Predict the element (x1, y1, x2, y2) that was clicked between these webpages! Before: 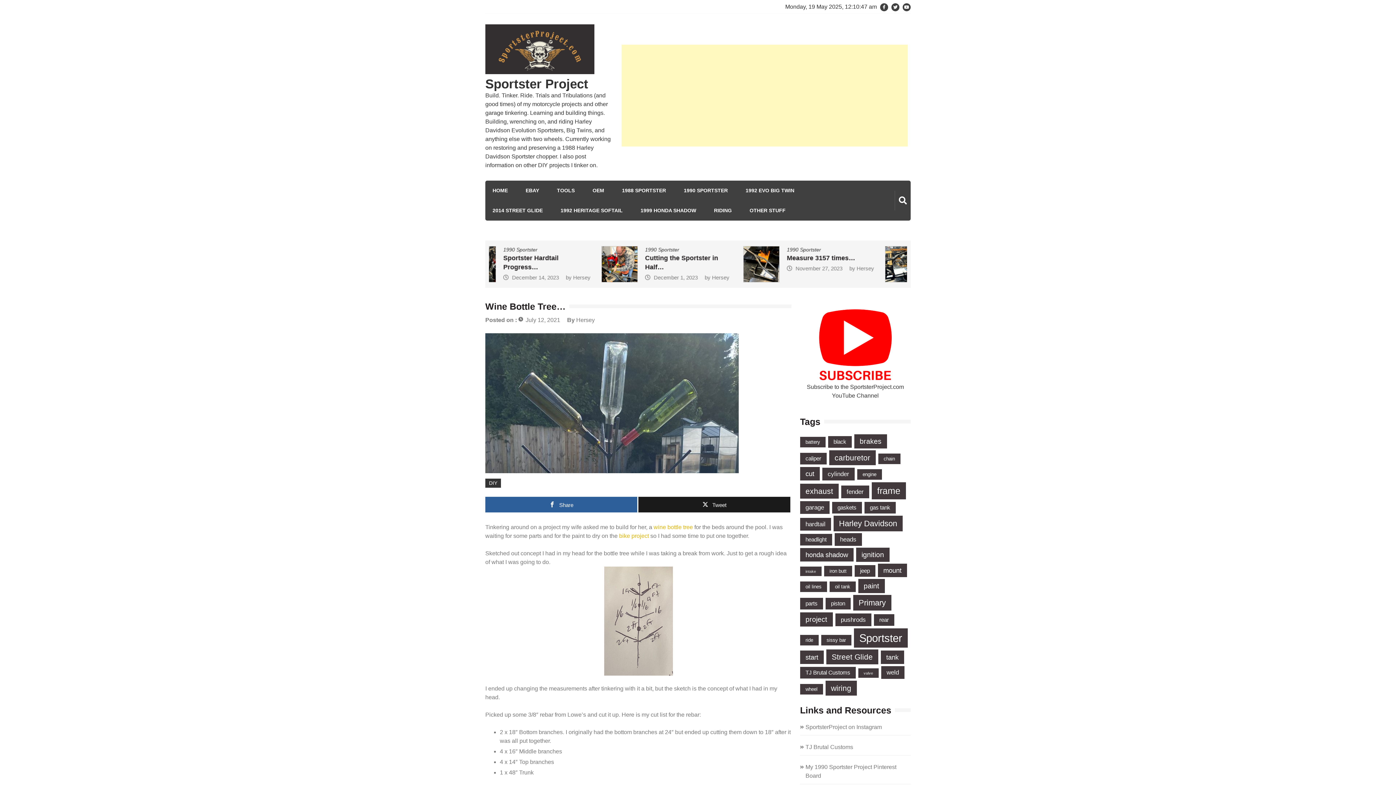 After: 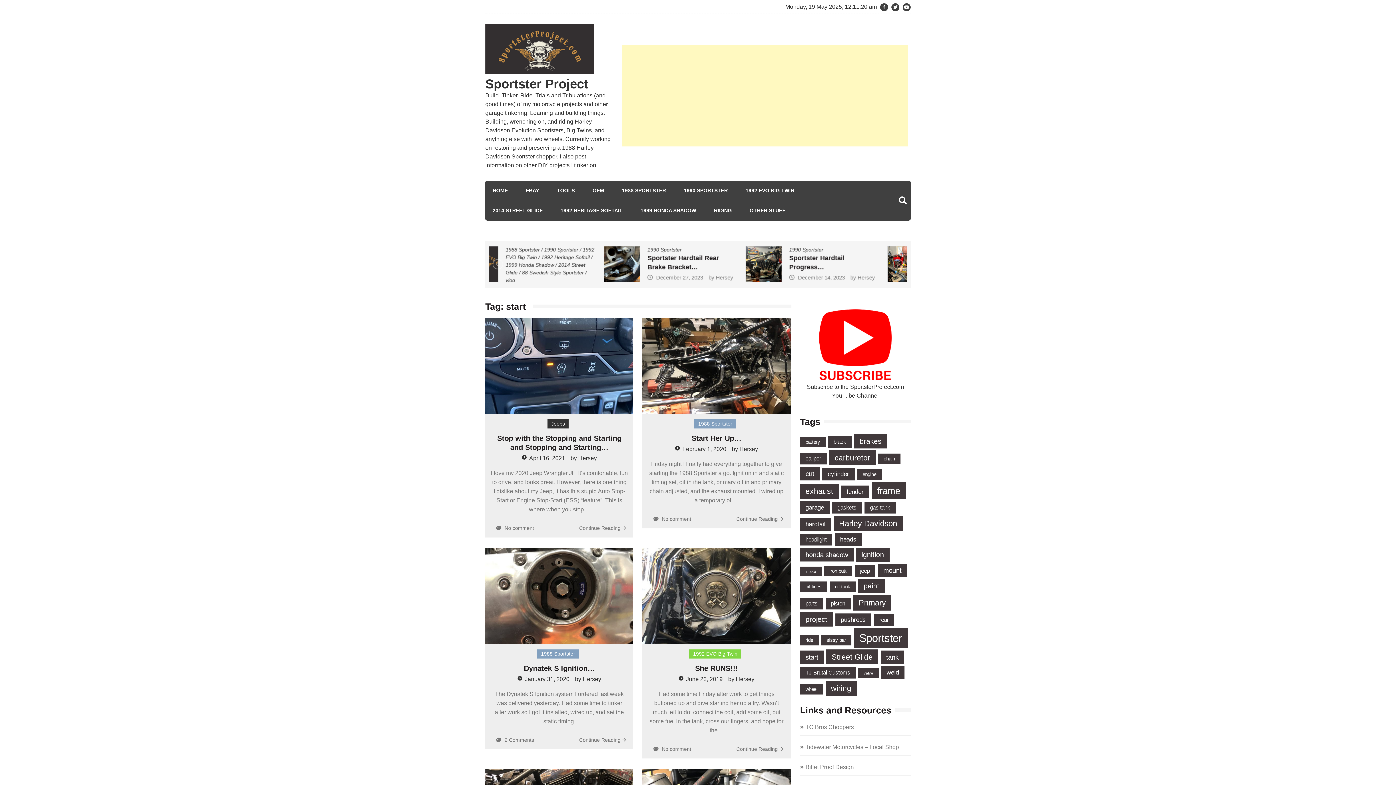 Action: bbox: (800, 650, 823, 664) label: start (7 items)